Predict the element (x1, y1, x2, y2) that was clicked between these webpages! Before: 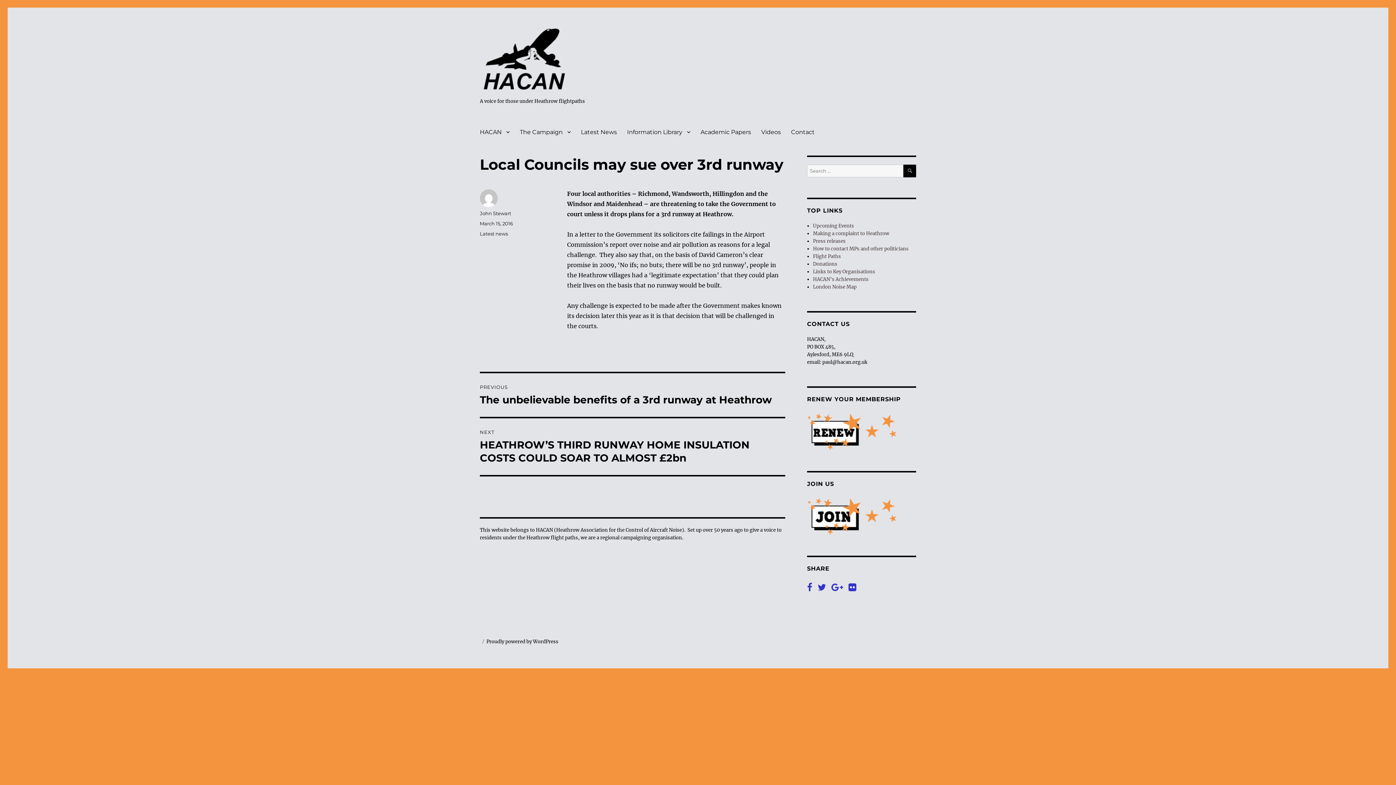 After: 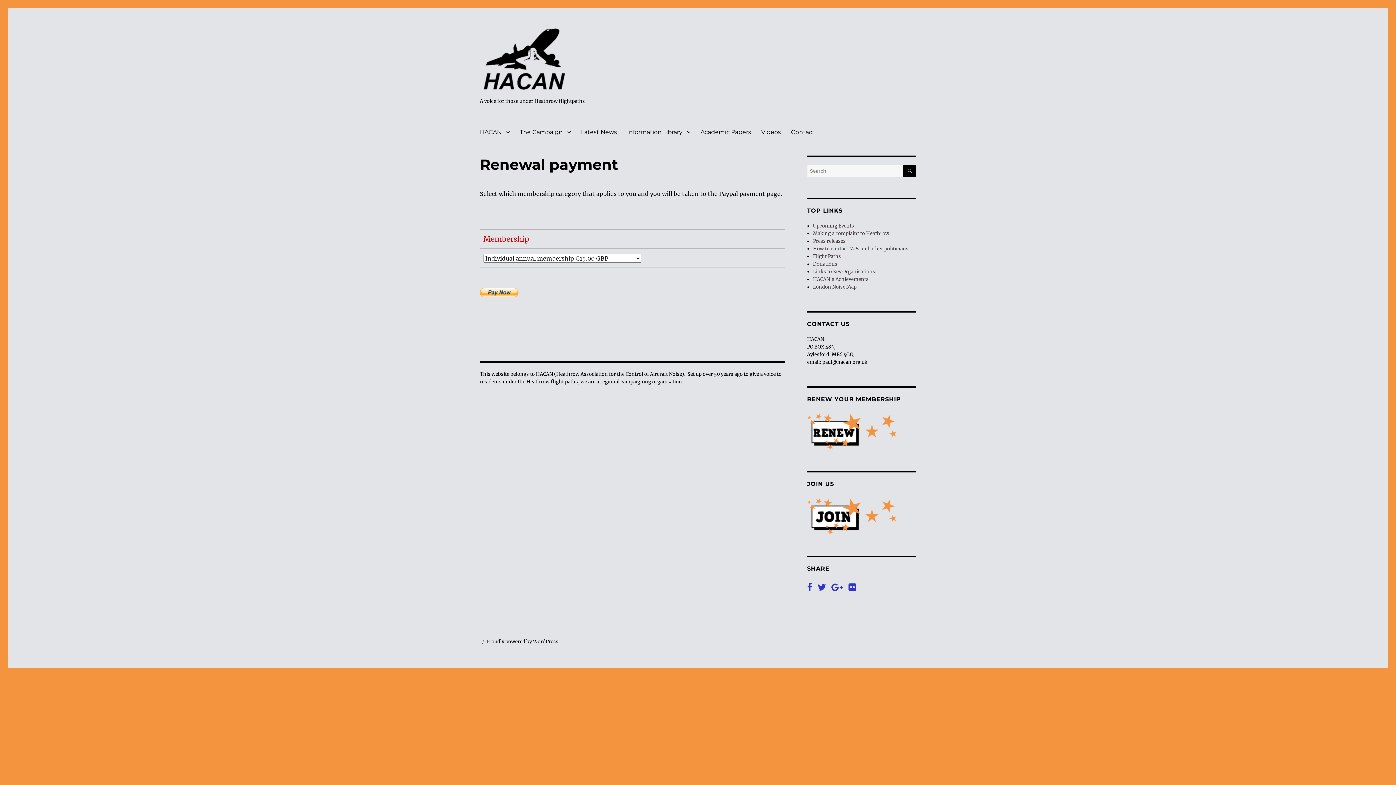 Action: bbox: (807, 427, 898, 433)